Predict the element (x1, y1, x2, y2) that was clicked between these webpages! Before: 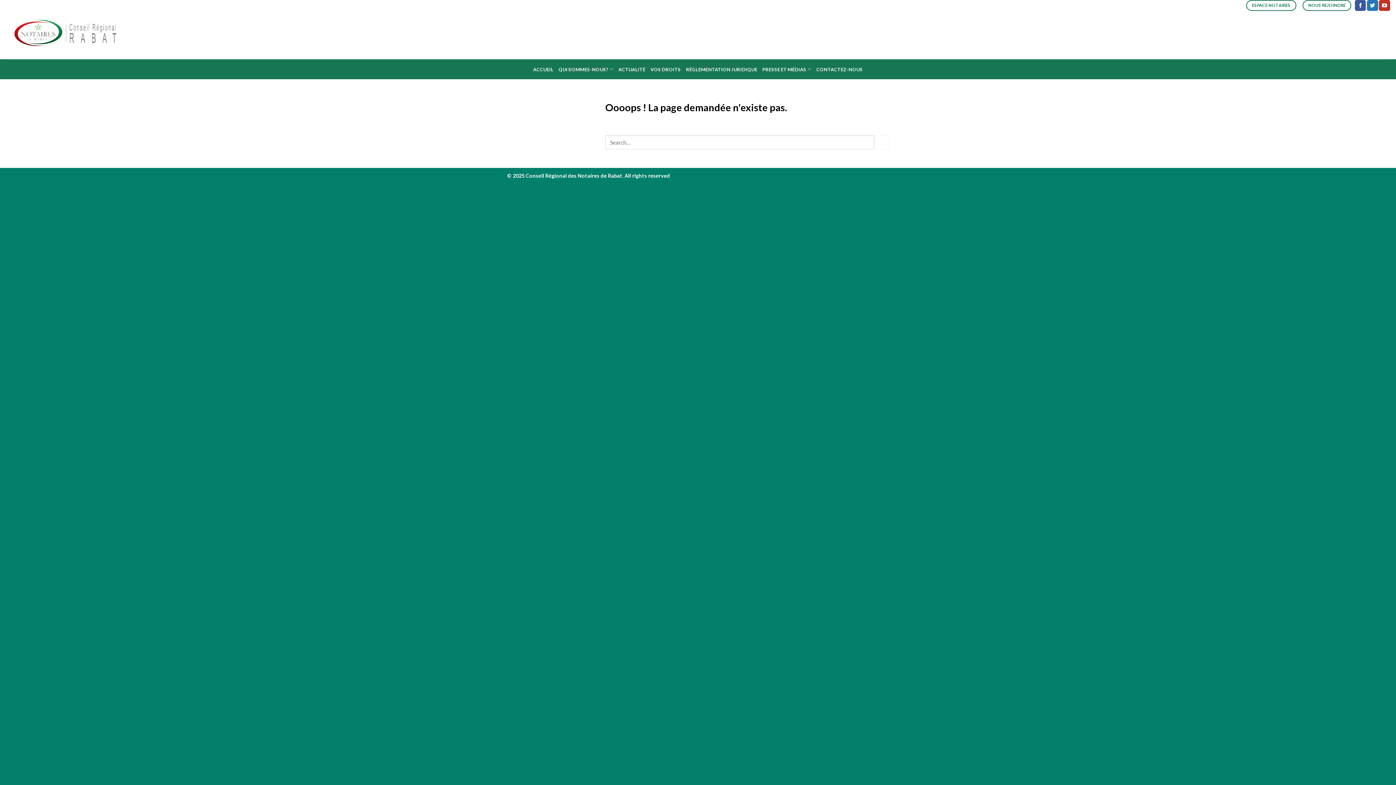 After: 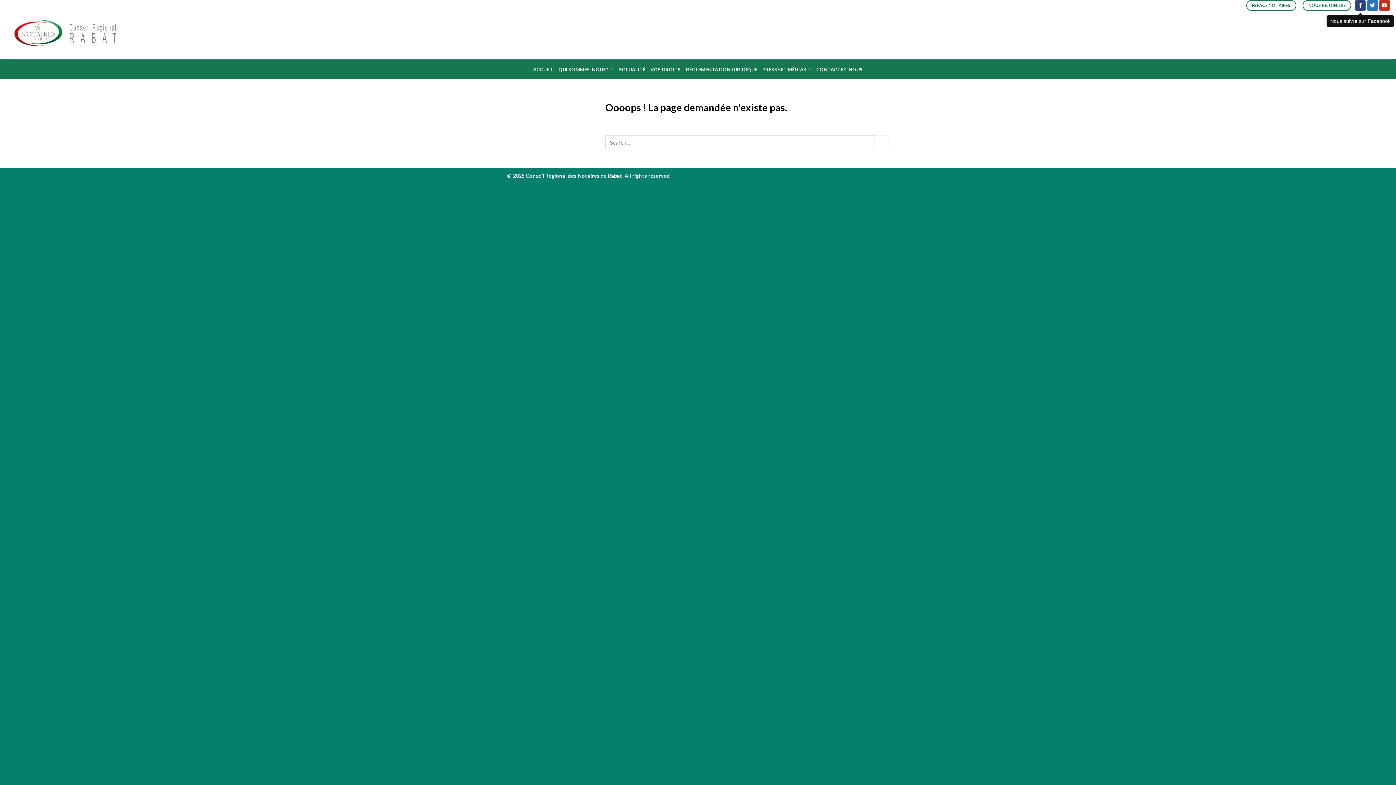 Action: bbox: (1355, 0, 1366, 10) label: Nous suivre sur Facebook